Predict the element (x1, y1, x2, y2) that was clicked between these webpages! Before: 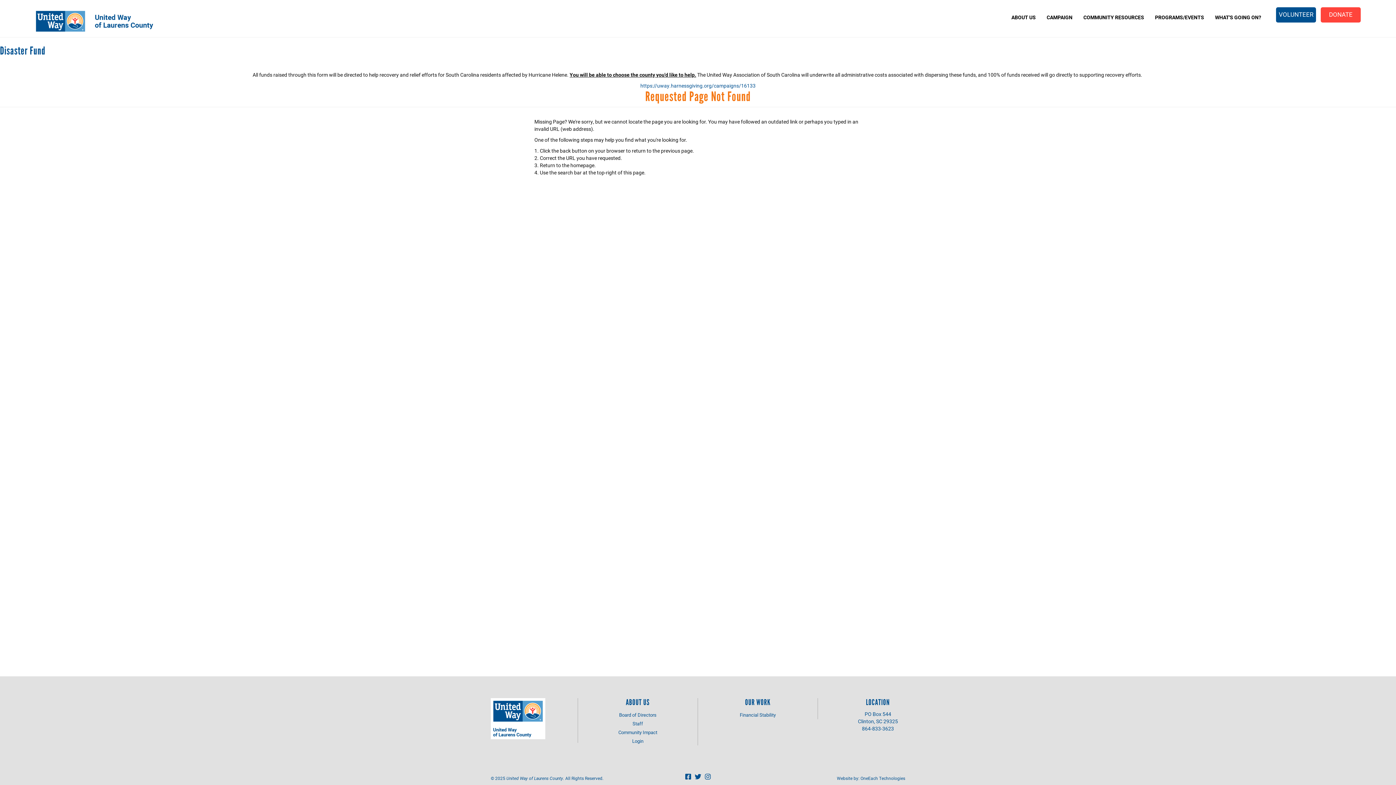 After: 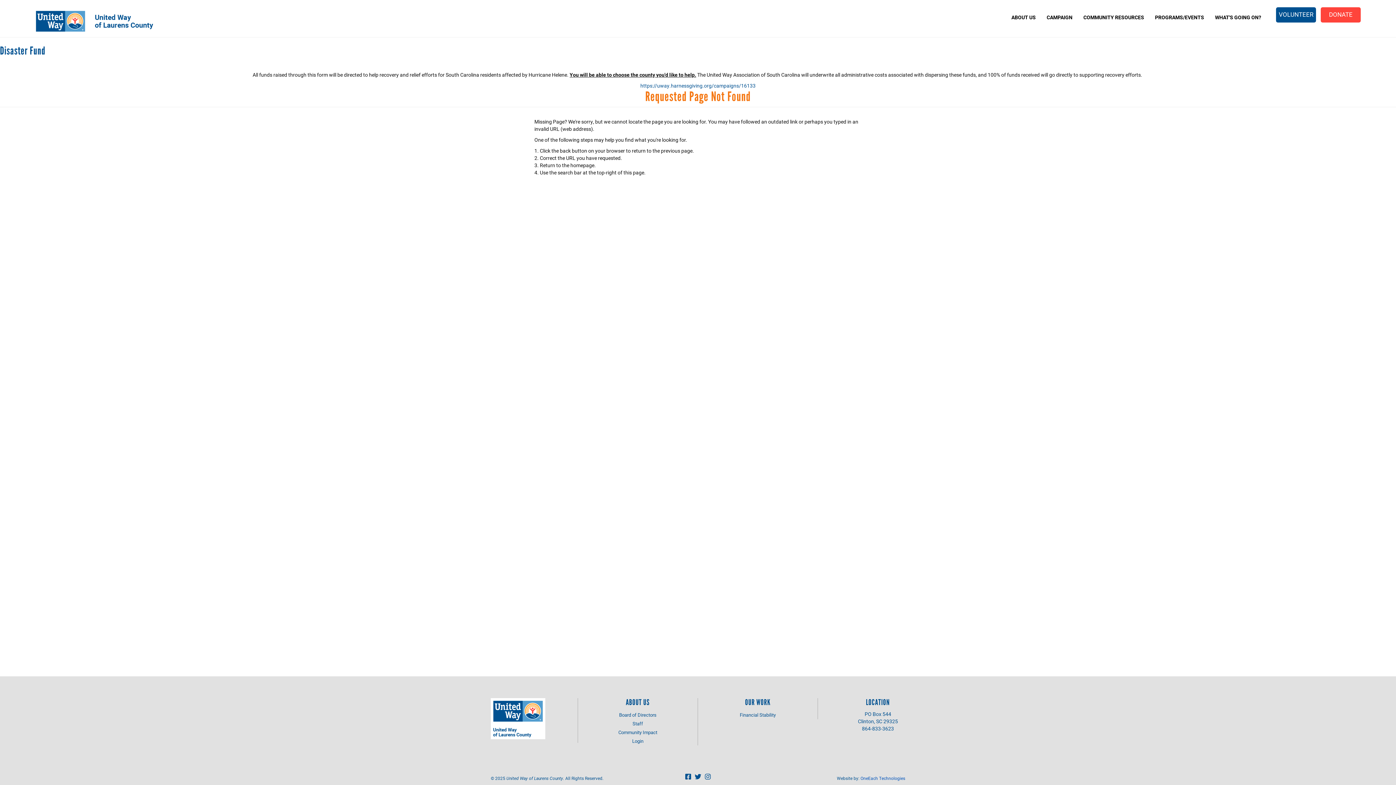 Action: label: OneEach Technologies bbox: (860, 775, 905, 781)